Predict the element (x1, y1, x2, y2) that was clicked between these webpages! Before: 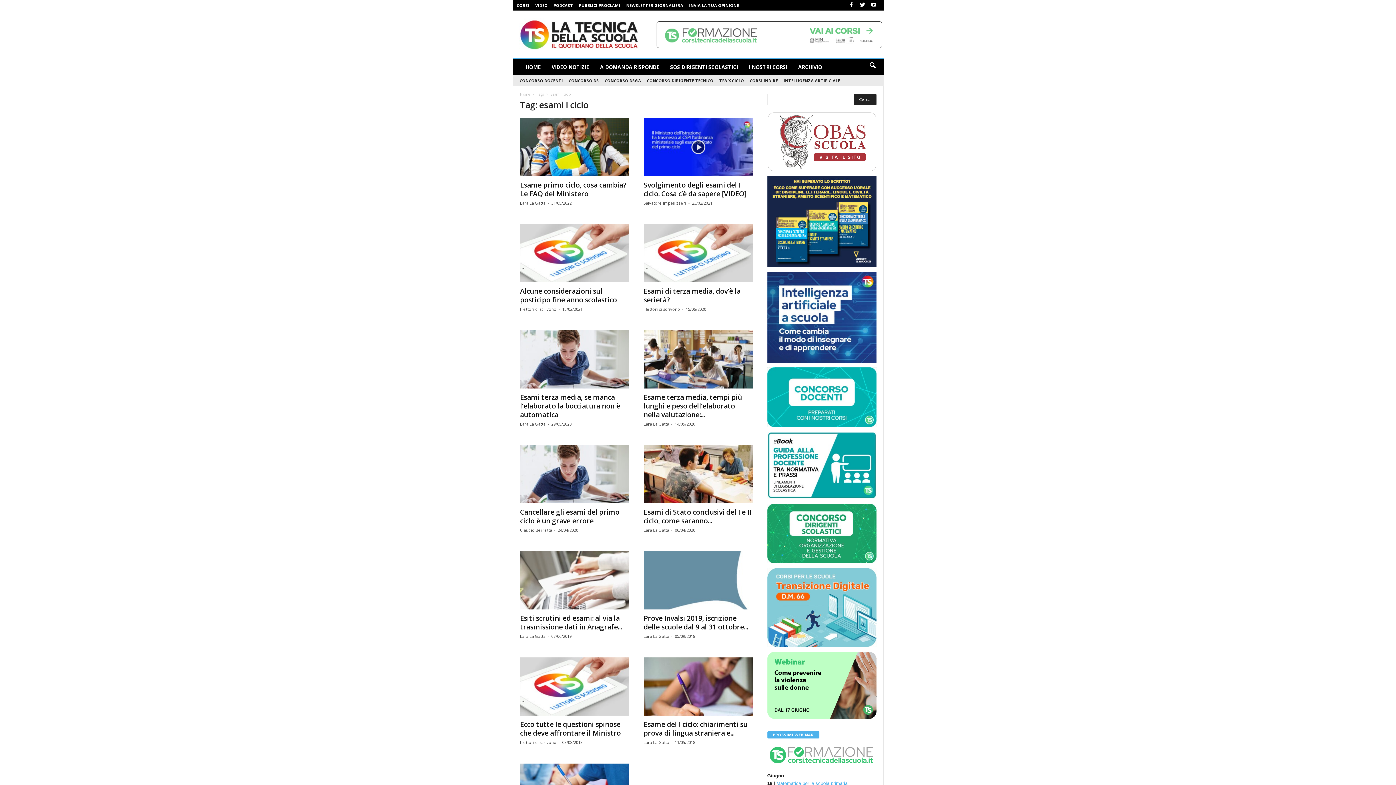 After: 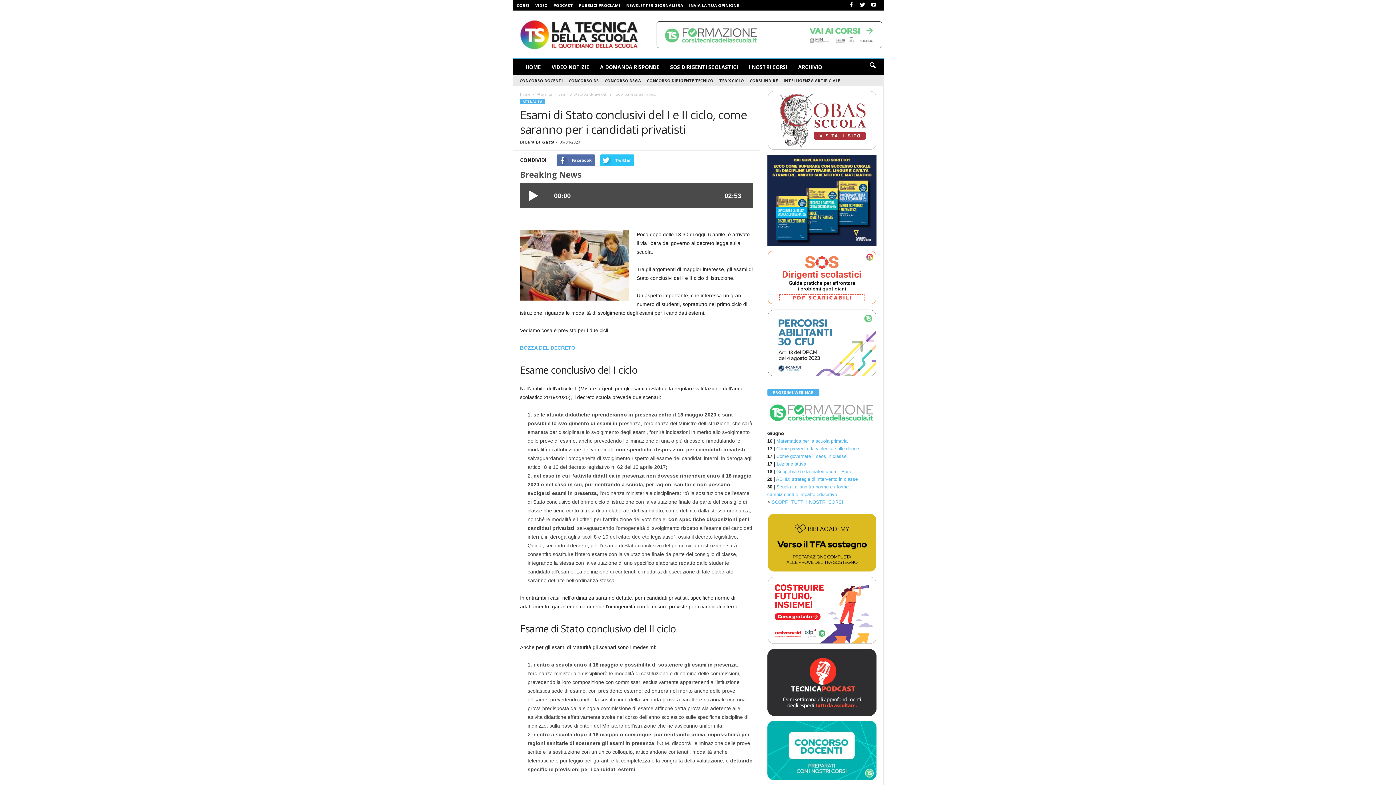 Action: bbox: (643, 507, 751, 525) label: Esami di Stato conclusivi del I e II ciclo, come saranno...